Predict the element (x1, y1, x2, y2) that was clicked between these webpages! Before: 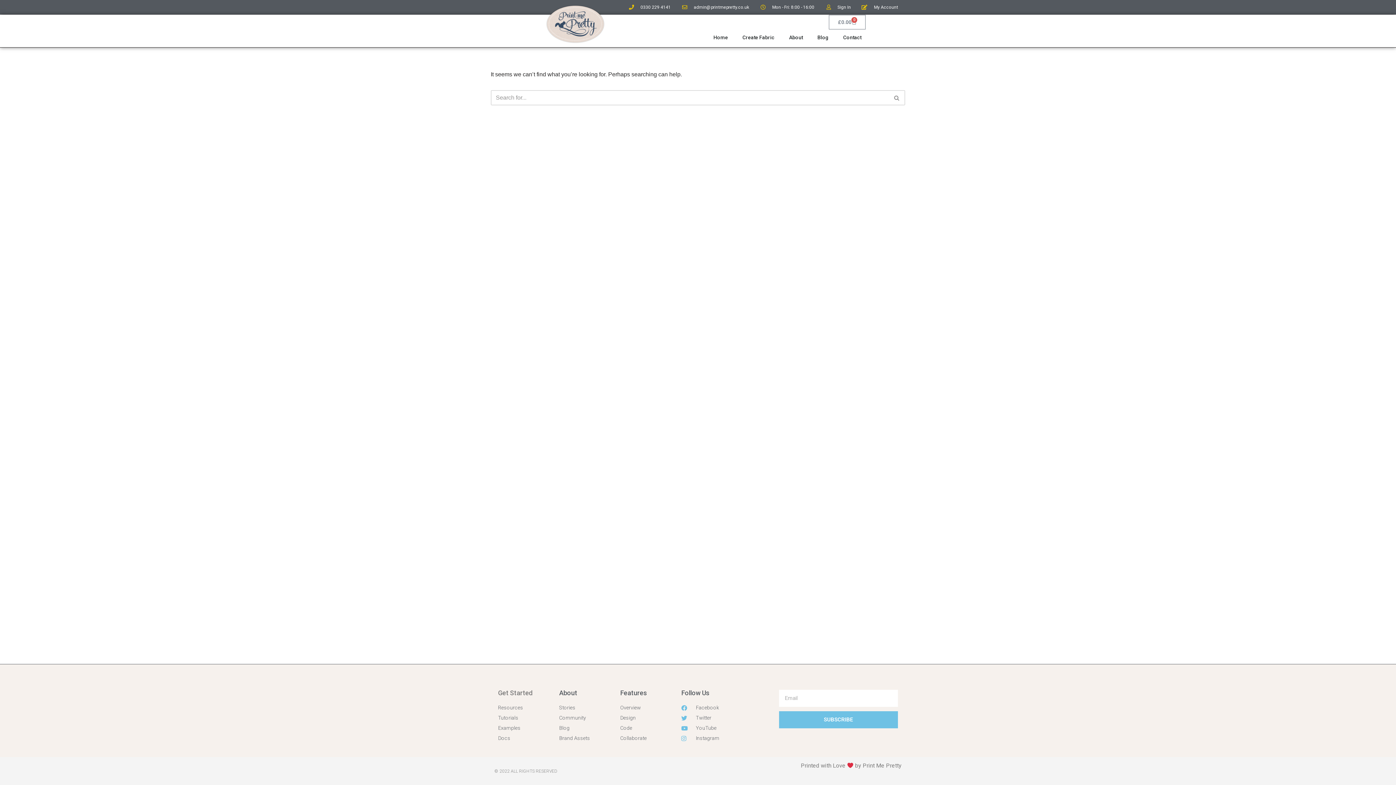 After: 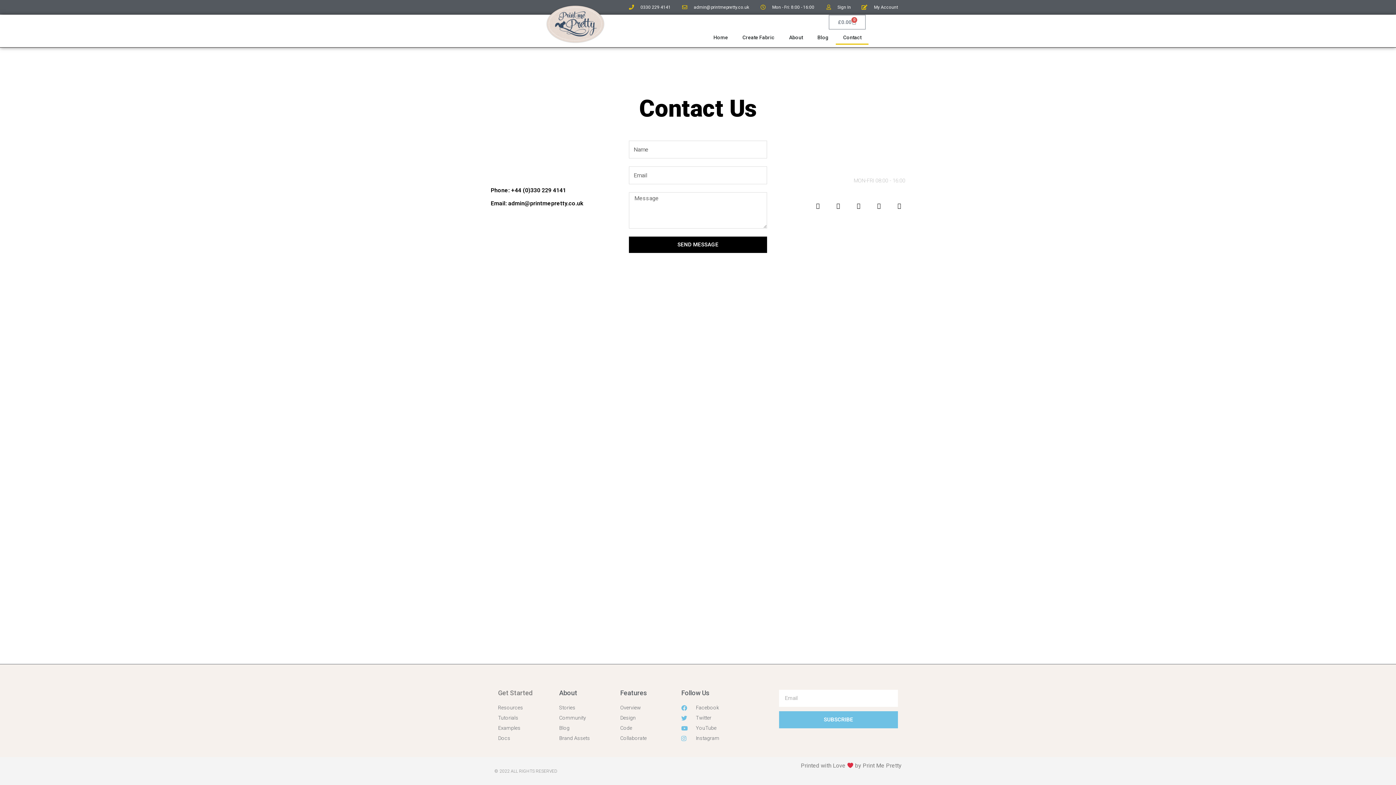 Action: label: Contact bbox: (836, 30, 868, 44)